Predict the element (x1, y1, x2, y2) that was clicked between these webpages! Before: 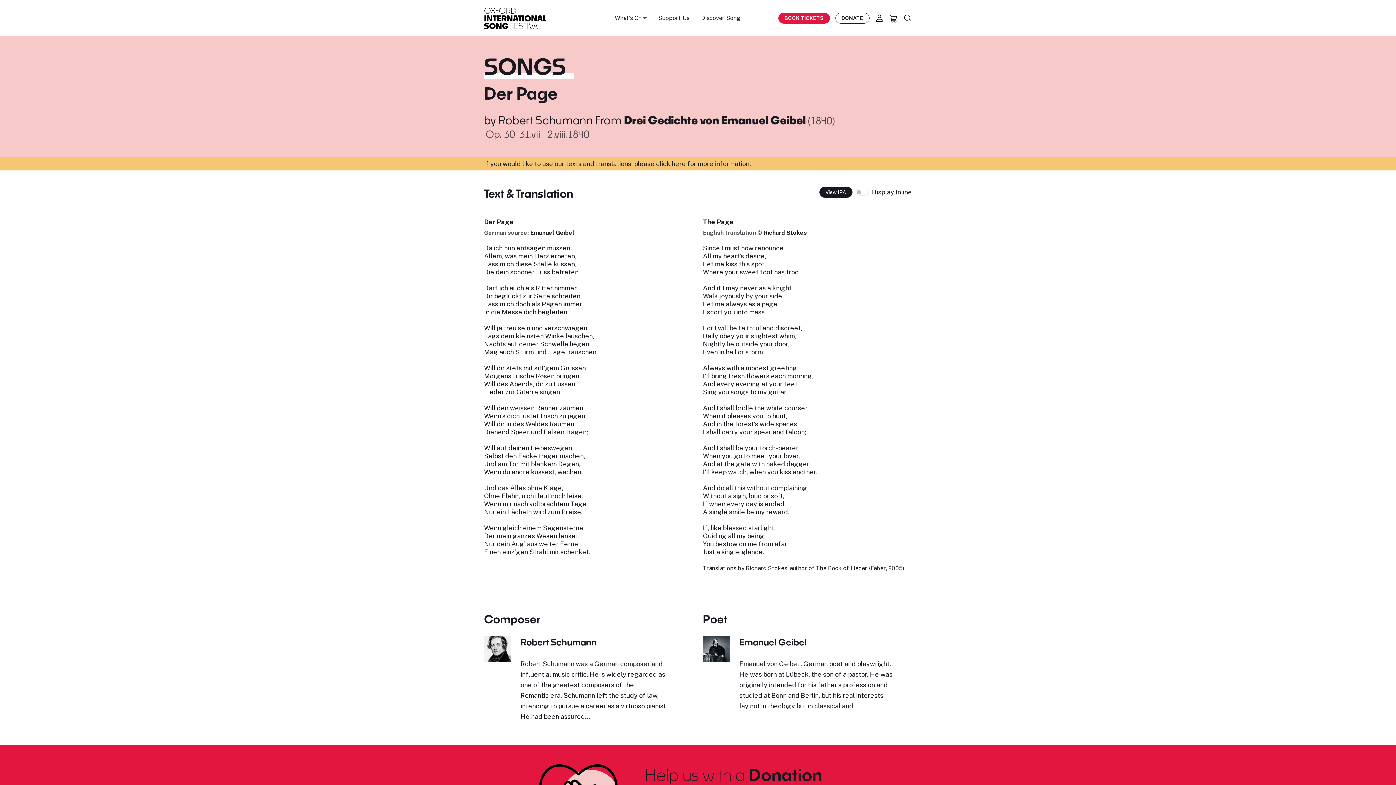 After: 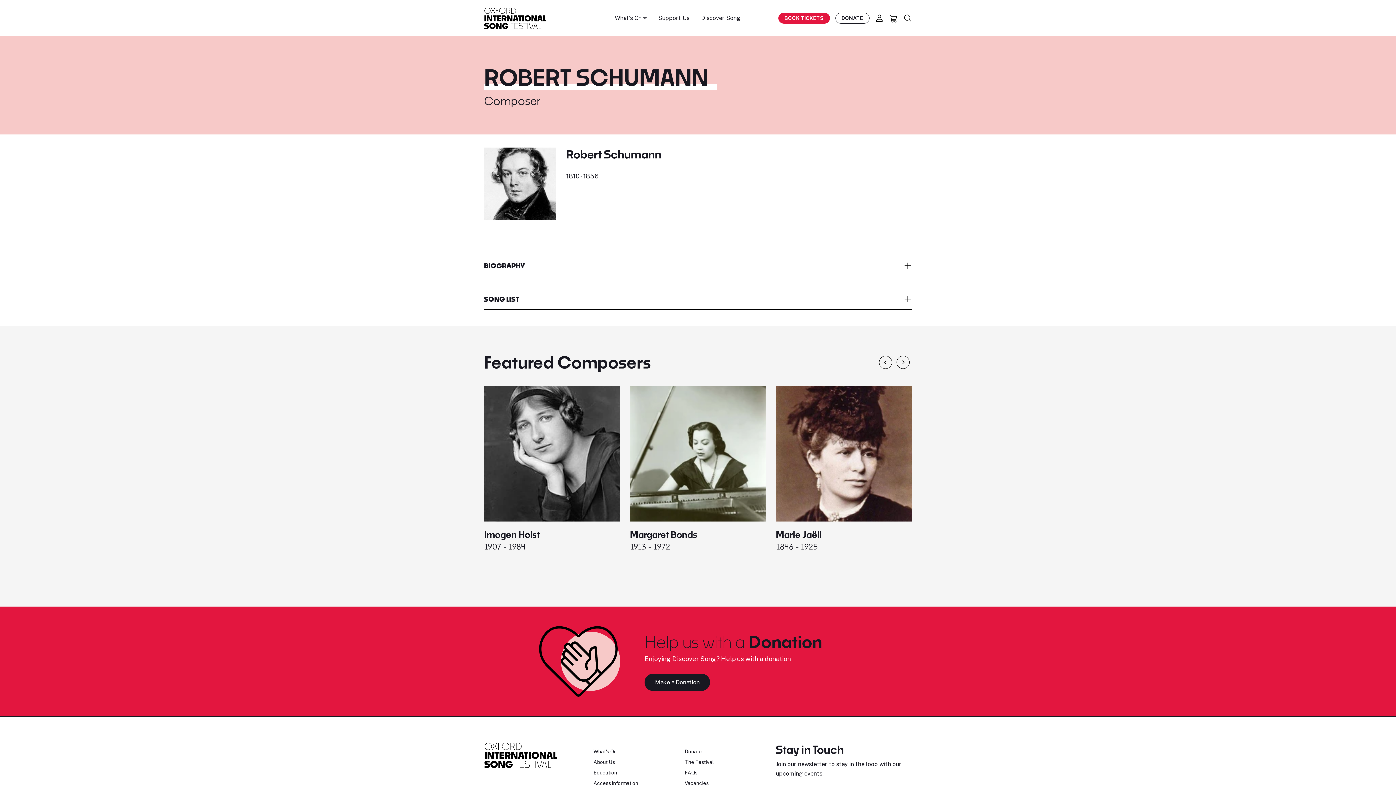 Action: label: Robert Schumann bbox: (498, 113, 592, 126)